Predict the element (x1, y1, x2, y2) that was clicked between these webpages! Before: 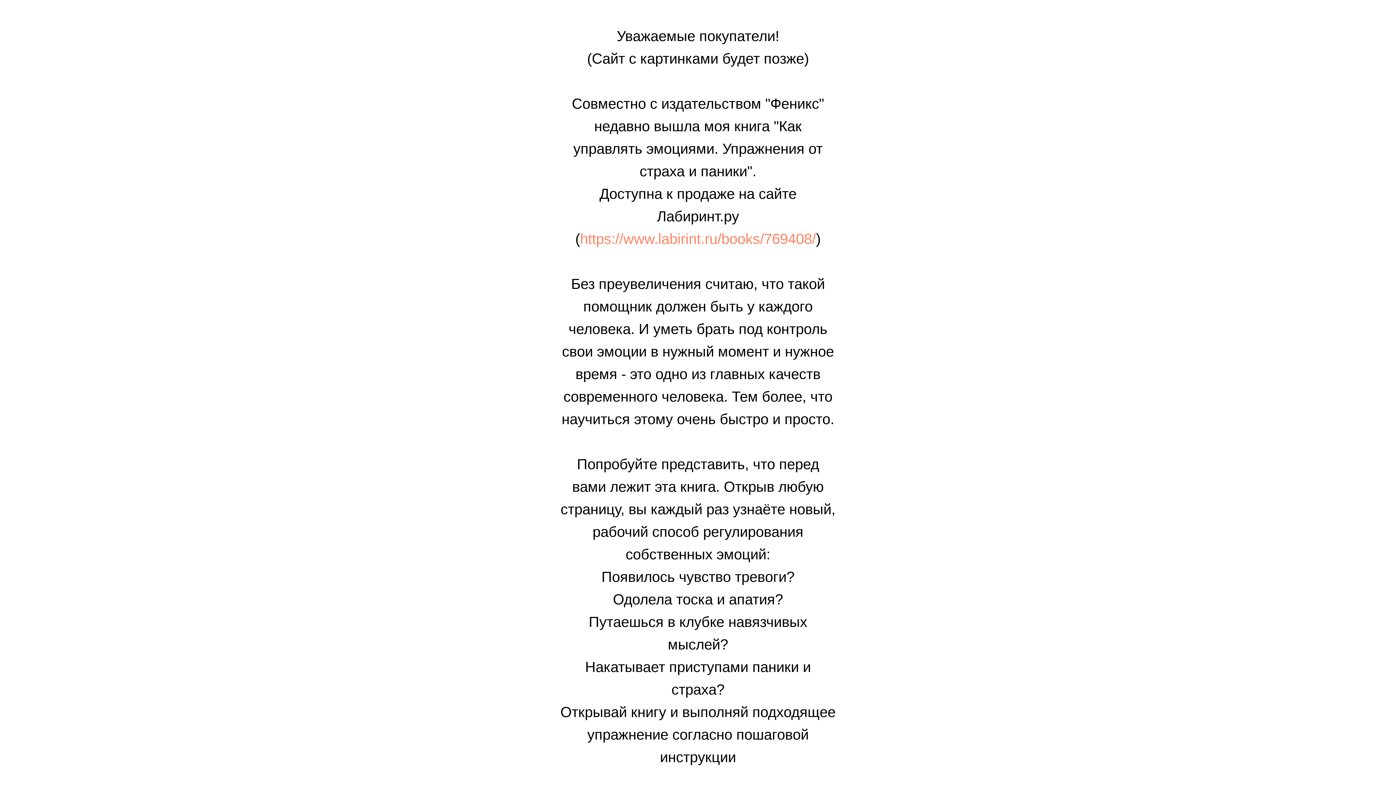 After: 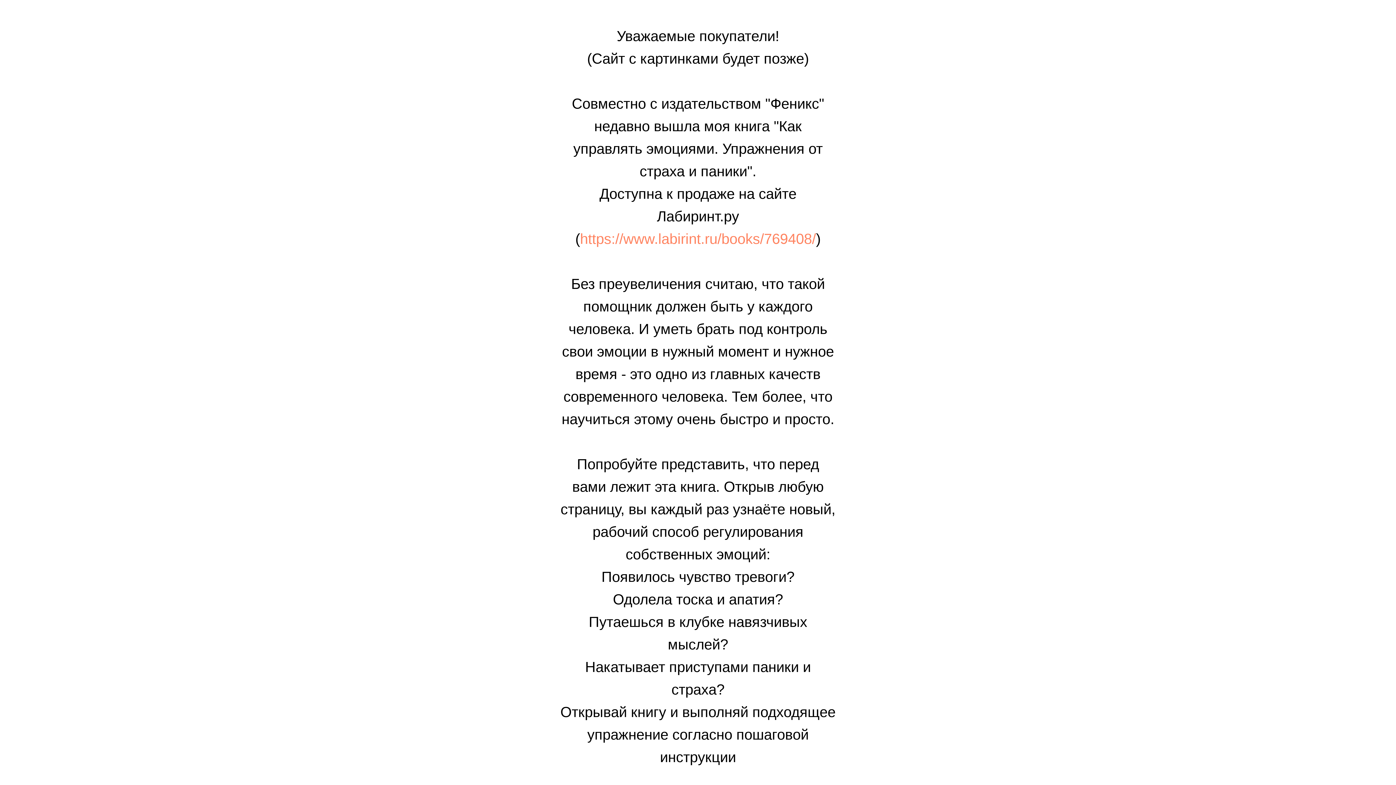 Action: bbox: (580, 230, 816, 246) label: https://www.labirint.ru/books/769408/